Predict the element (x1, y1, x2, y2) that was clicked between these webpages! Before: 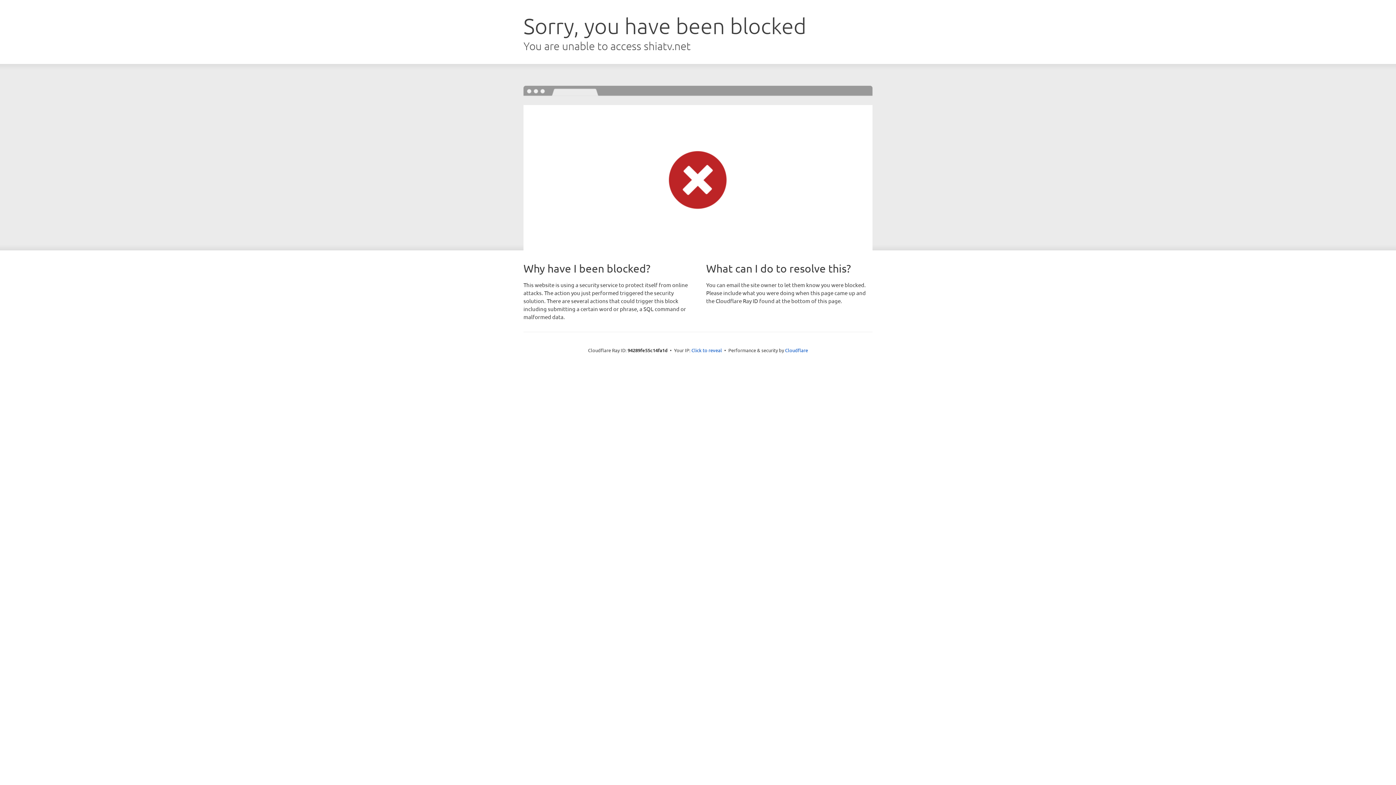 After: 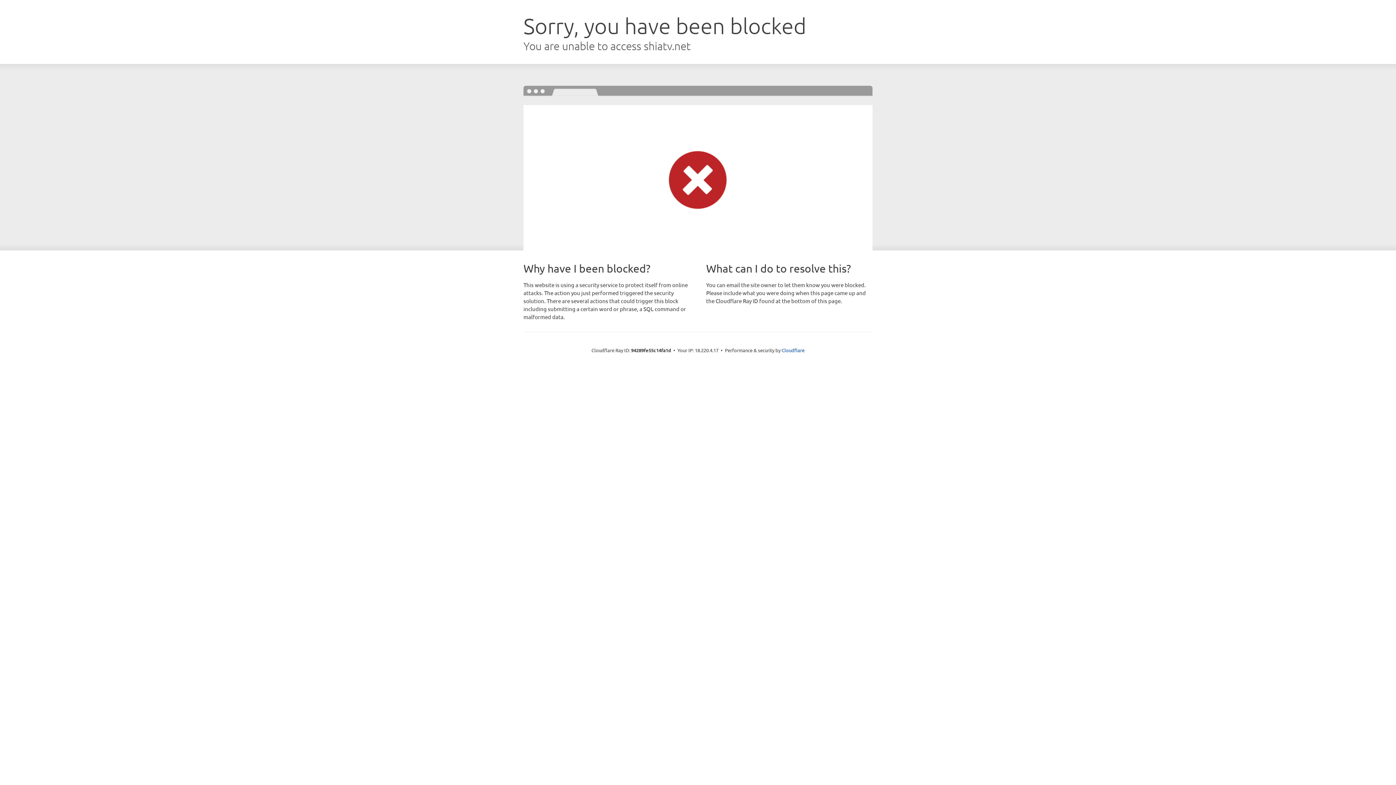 Action: bbox: (691, 346, 722, 353) label: Click to reveal